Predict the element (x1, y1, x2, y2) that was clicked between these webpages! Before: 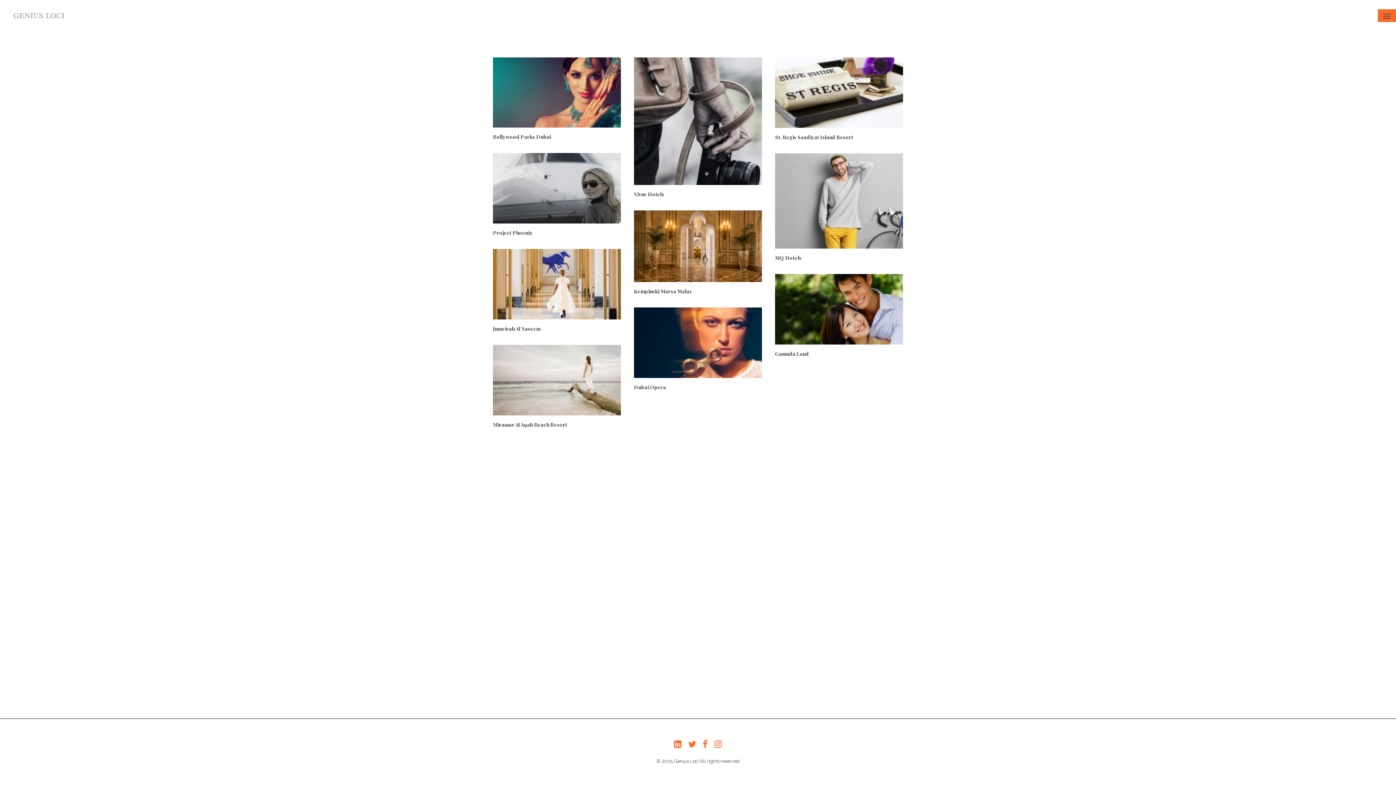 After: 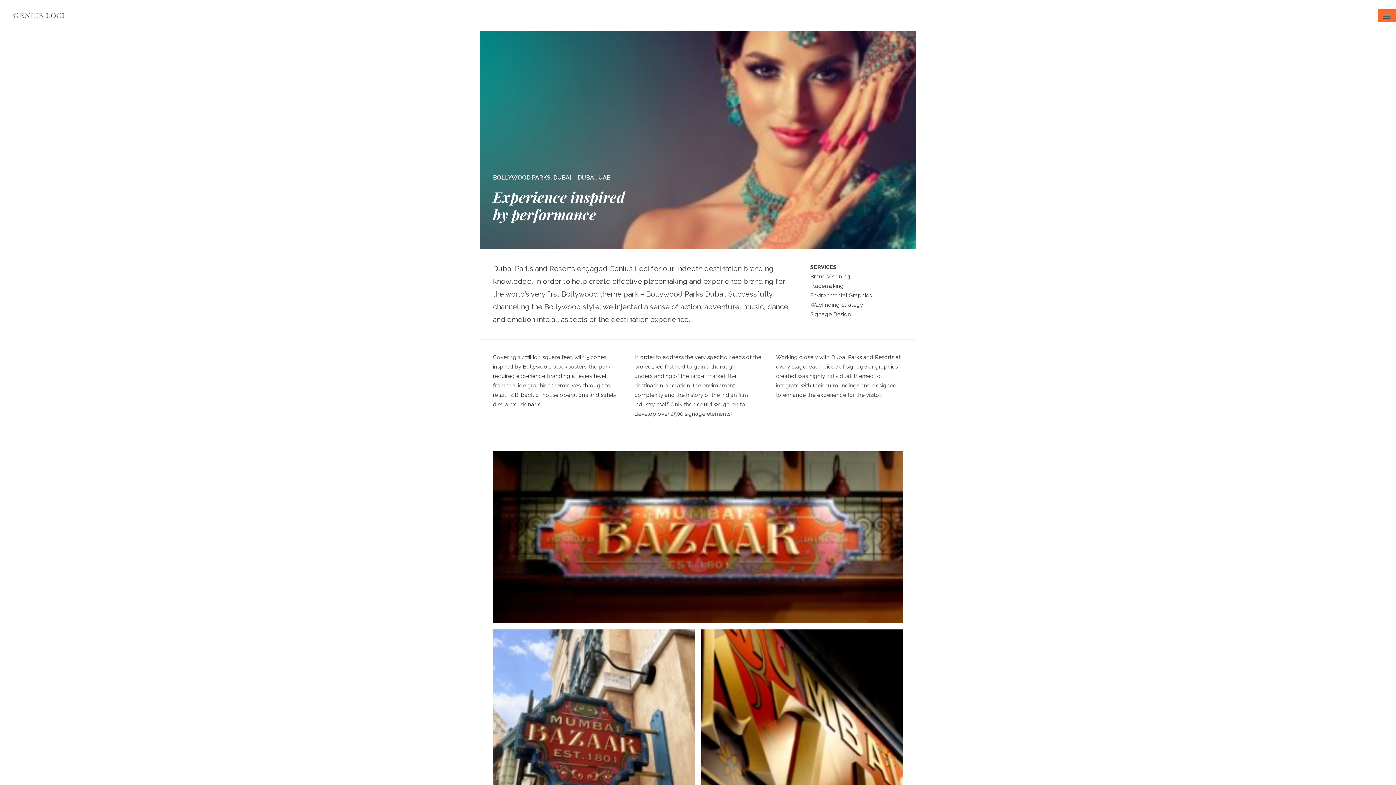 Action: label: Bollywood Parks Dubai bbox: (493, 133, 551, 140)